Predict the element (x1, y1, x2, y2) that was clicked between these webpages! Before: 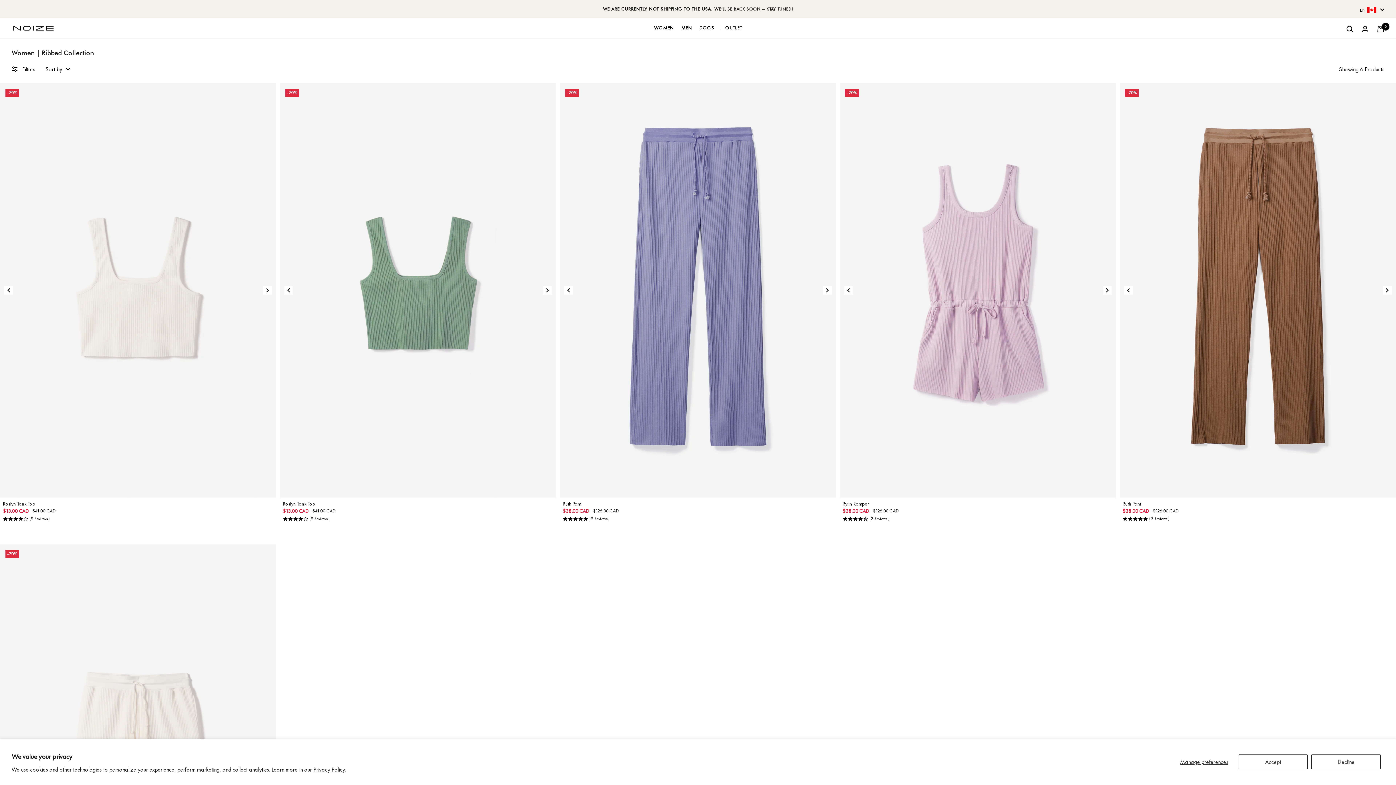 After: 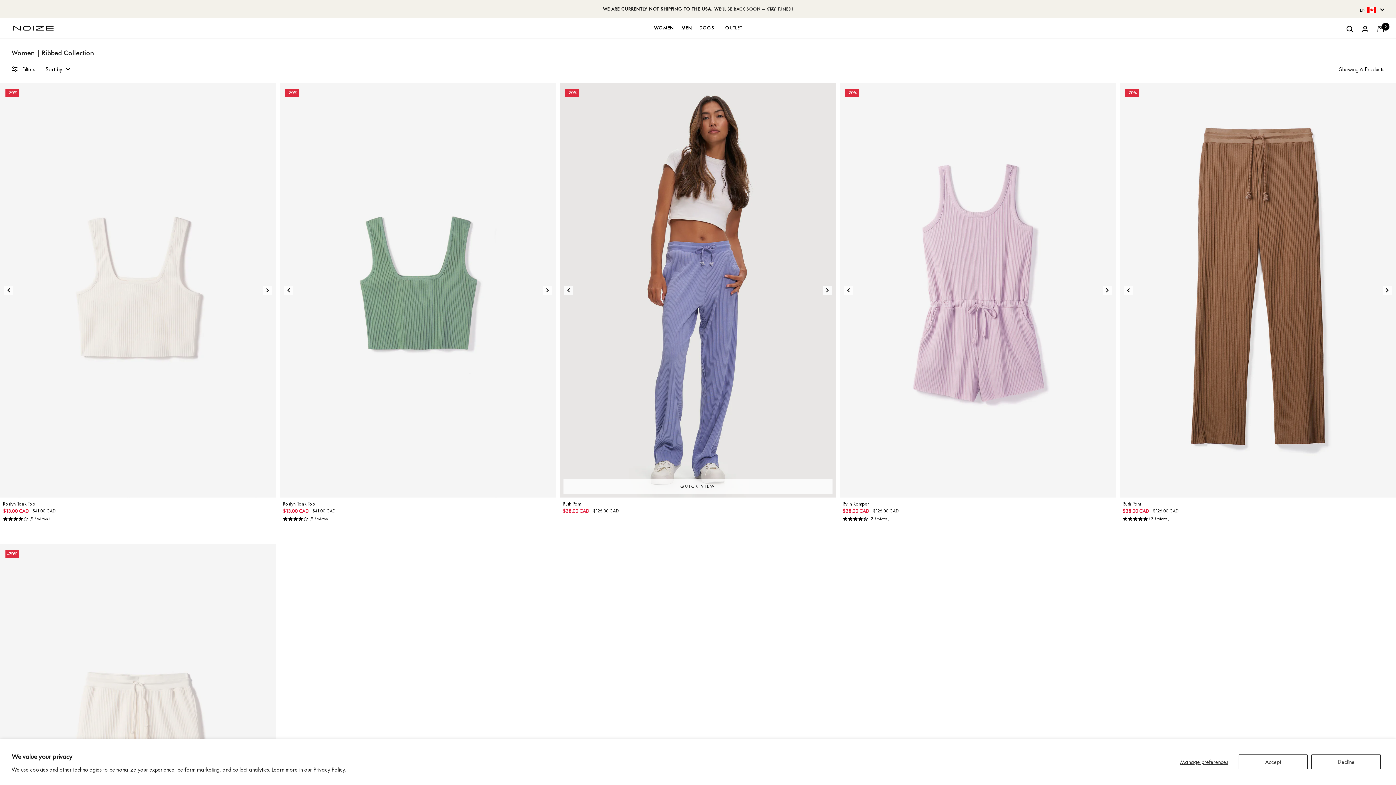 Action: bbox: (564, 286, 573, 294)